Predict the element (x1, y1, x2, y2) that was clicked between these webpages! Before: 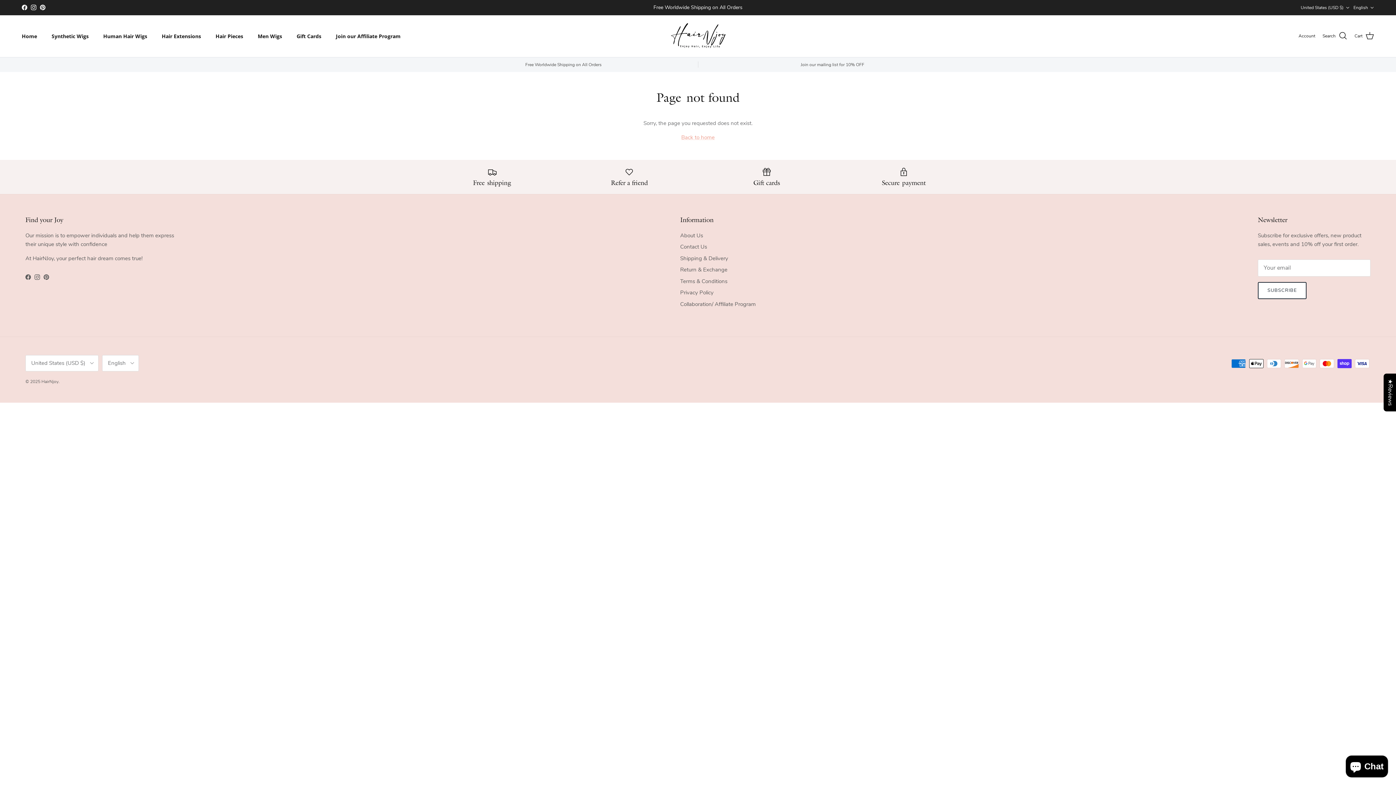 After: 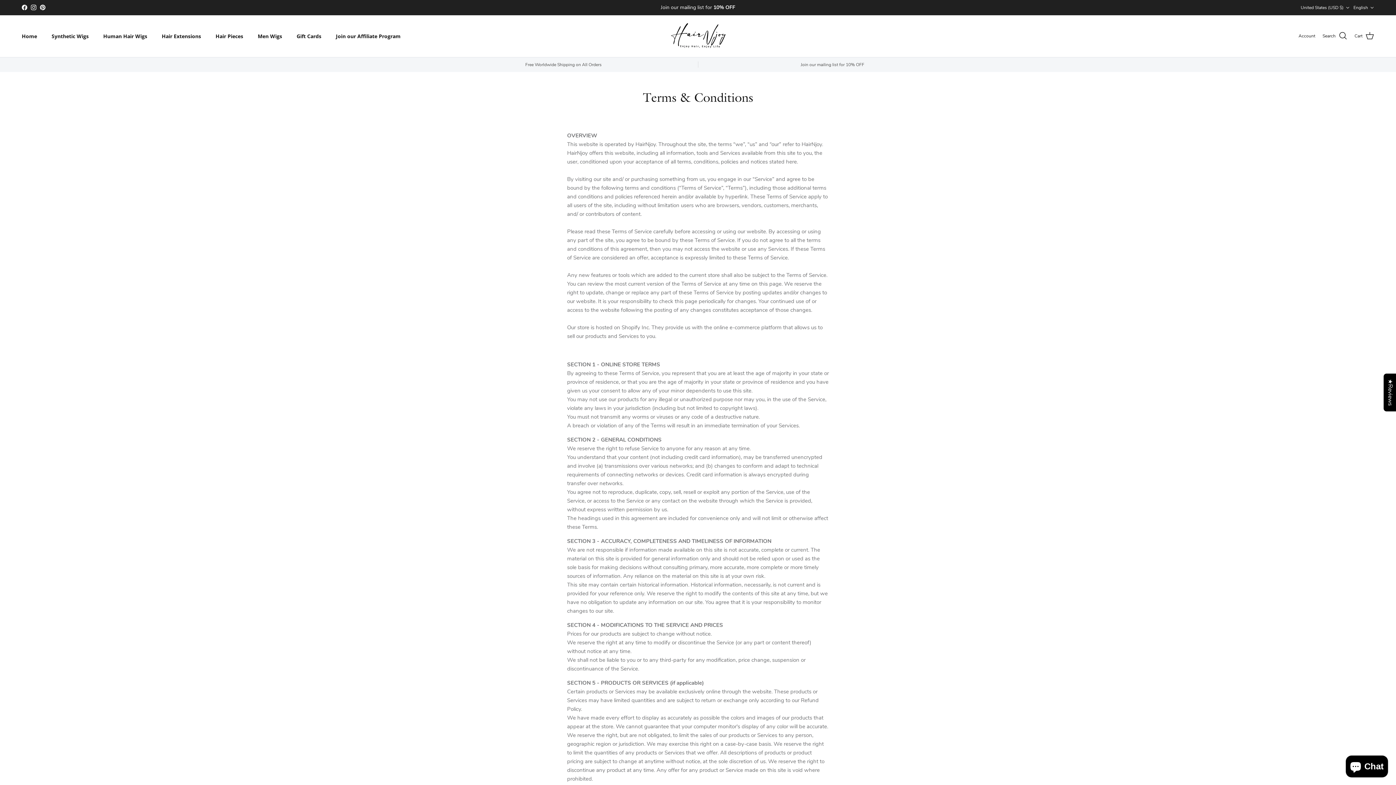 Action: label: Terms & Conditions bbox: (680, 277, 727, 284)